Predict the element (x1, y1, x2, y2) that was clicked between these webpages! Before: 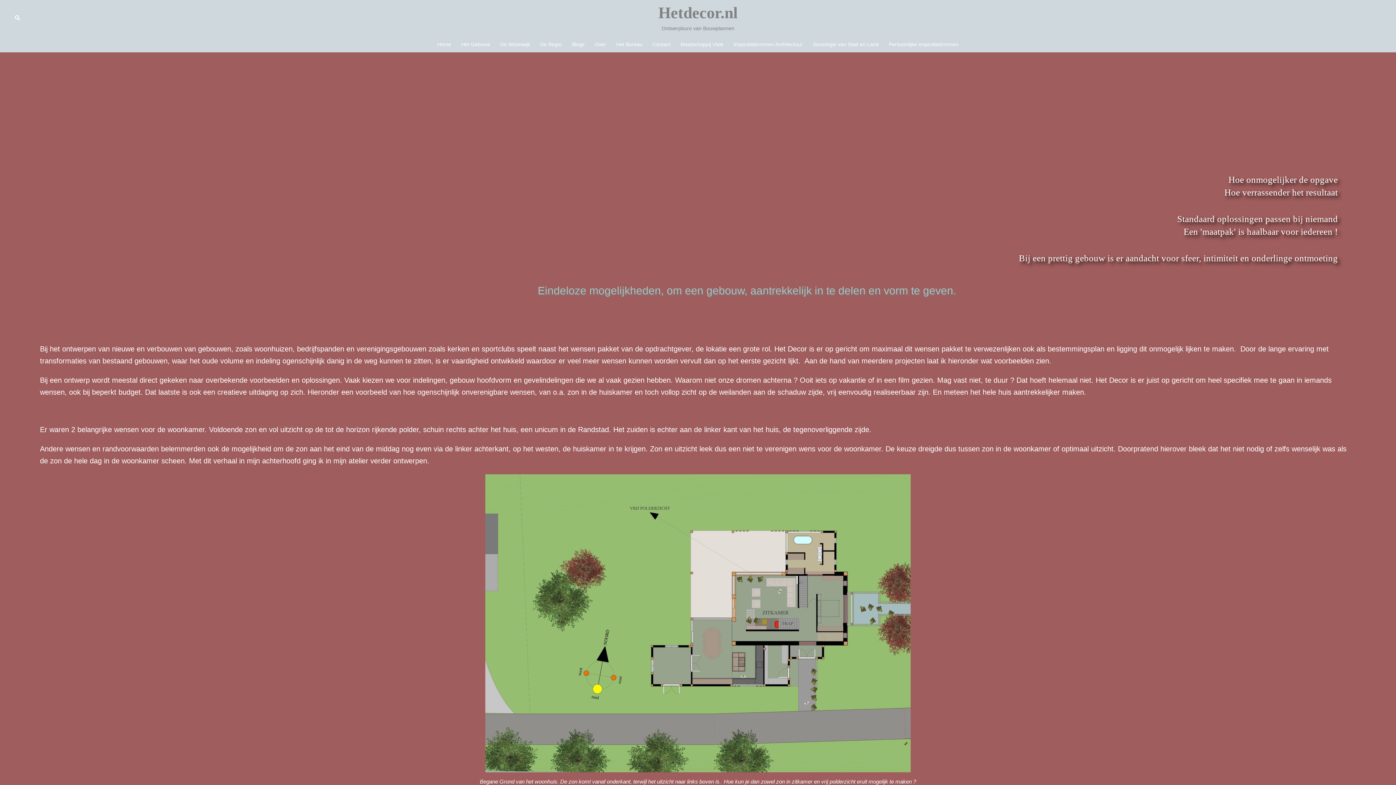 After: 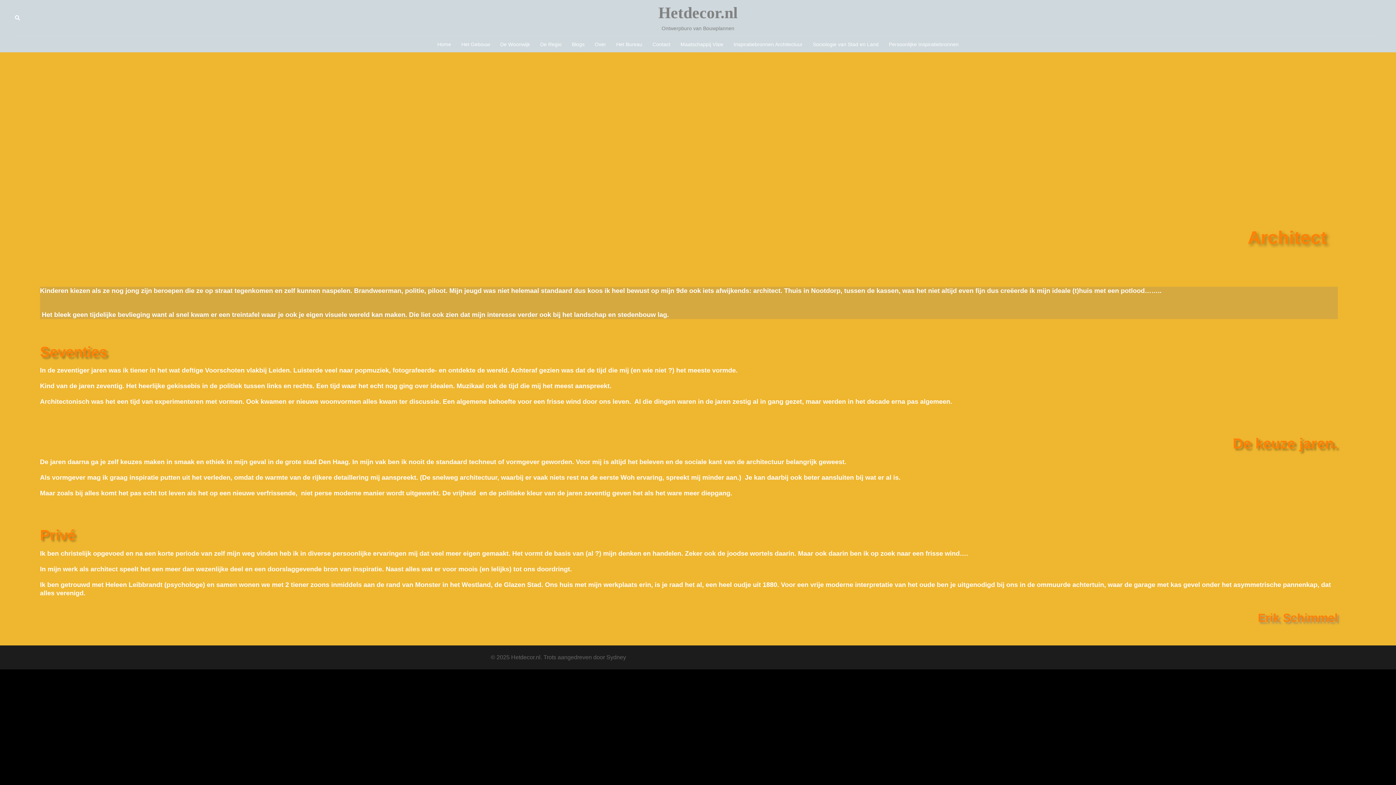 Action: label: Over bbox: (594, 40, 606, 48)